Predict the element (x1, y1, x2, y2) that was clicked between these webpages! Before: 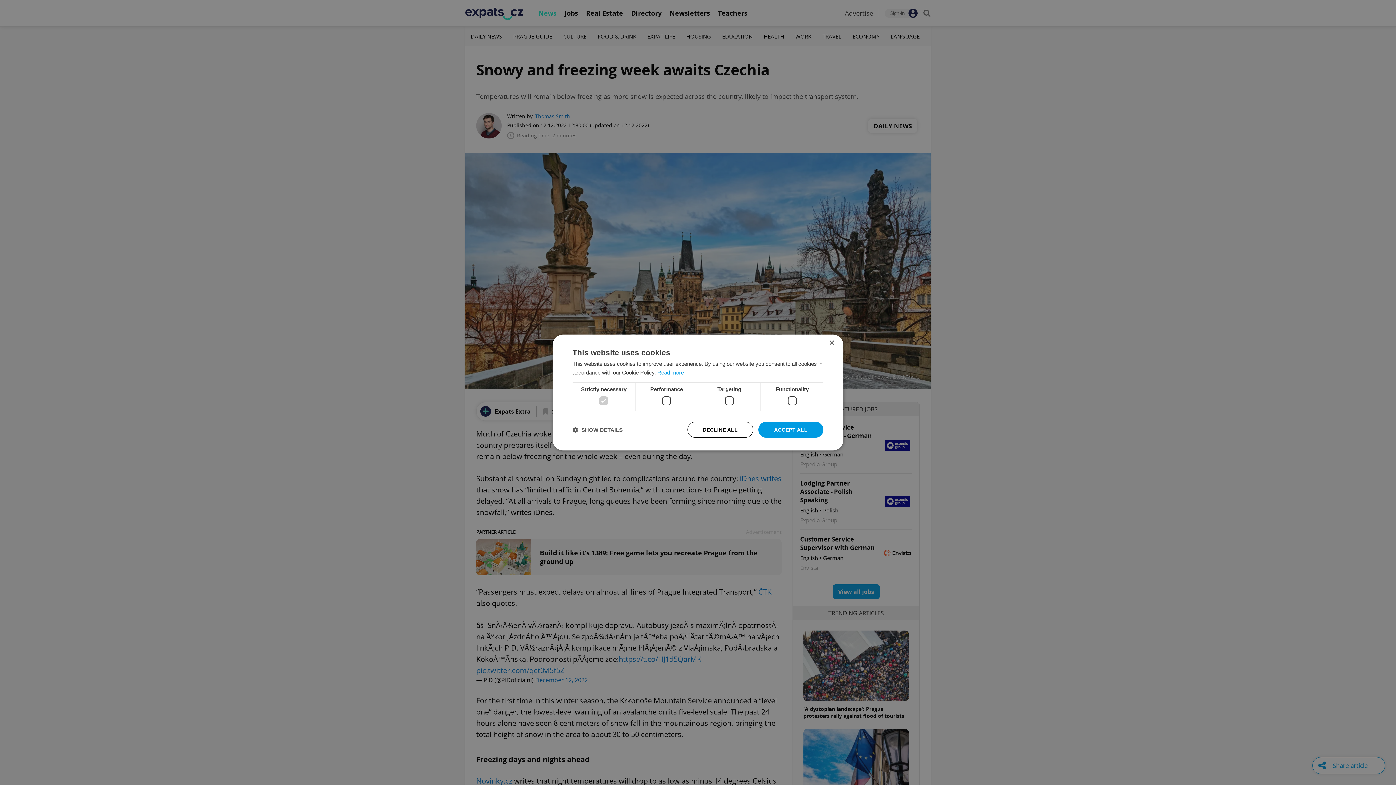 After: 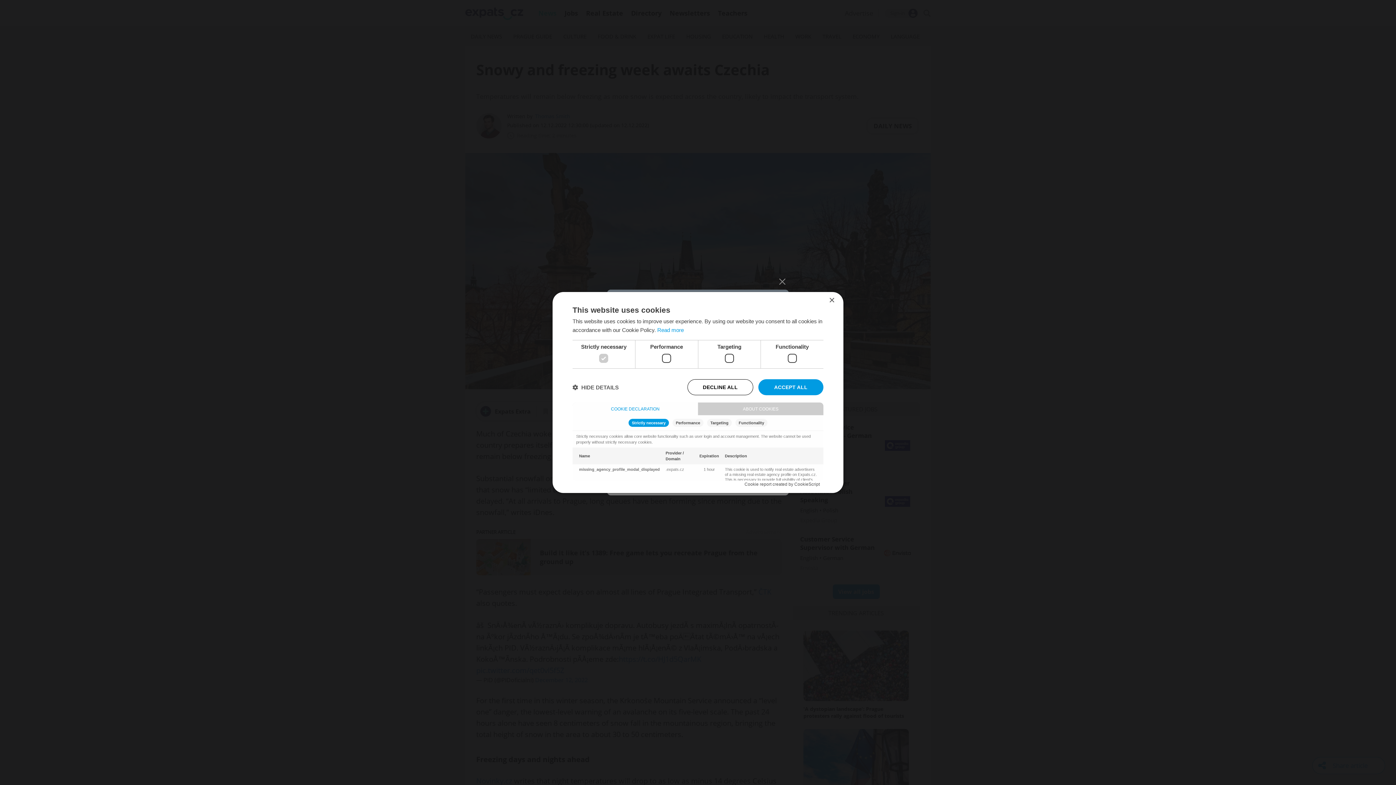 Action: bbox: (572, 426, 622, 433) label:  SHOW DETAILS